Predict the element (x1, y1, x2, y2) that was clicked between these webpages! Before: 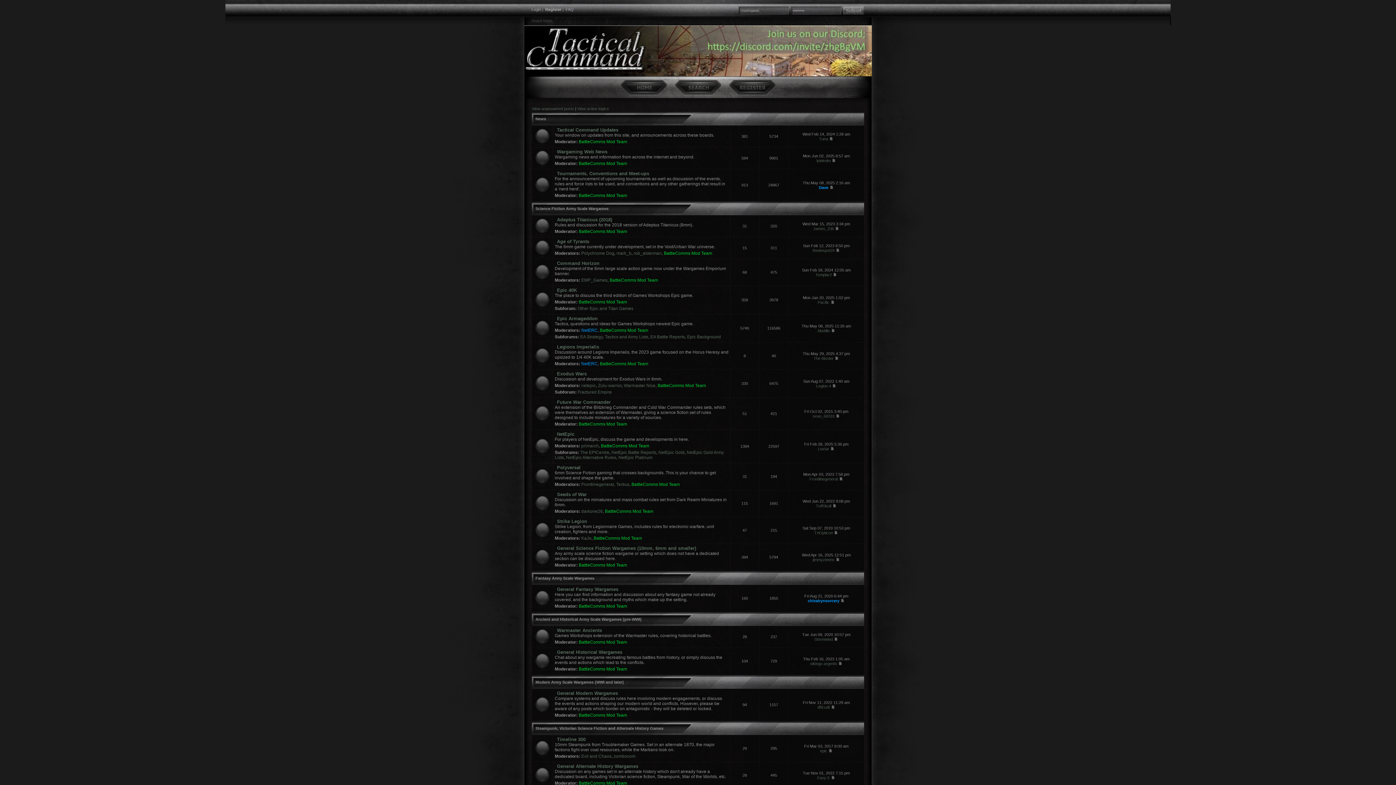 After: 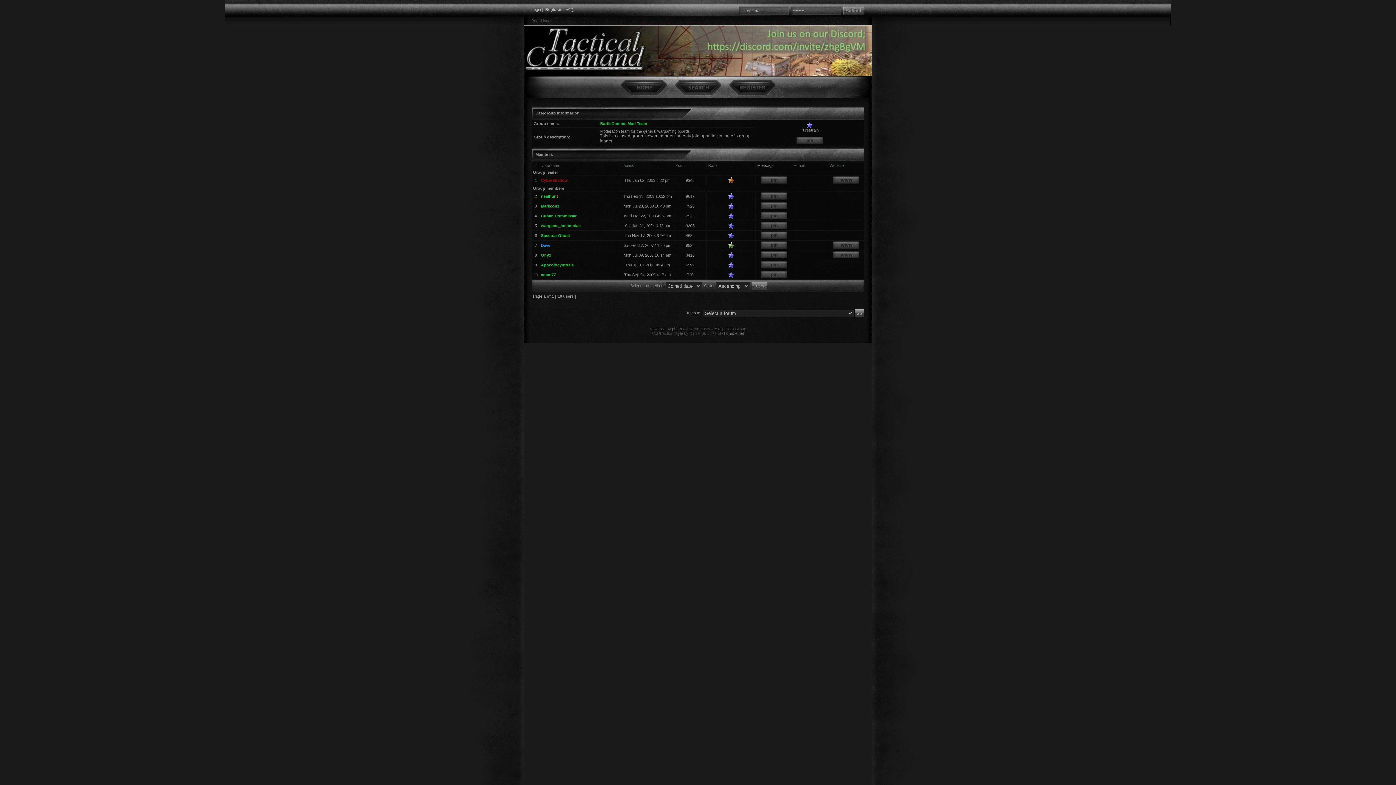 Action: label: BattleComms Mod Team bbox: (664, 250, 712, 256)